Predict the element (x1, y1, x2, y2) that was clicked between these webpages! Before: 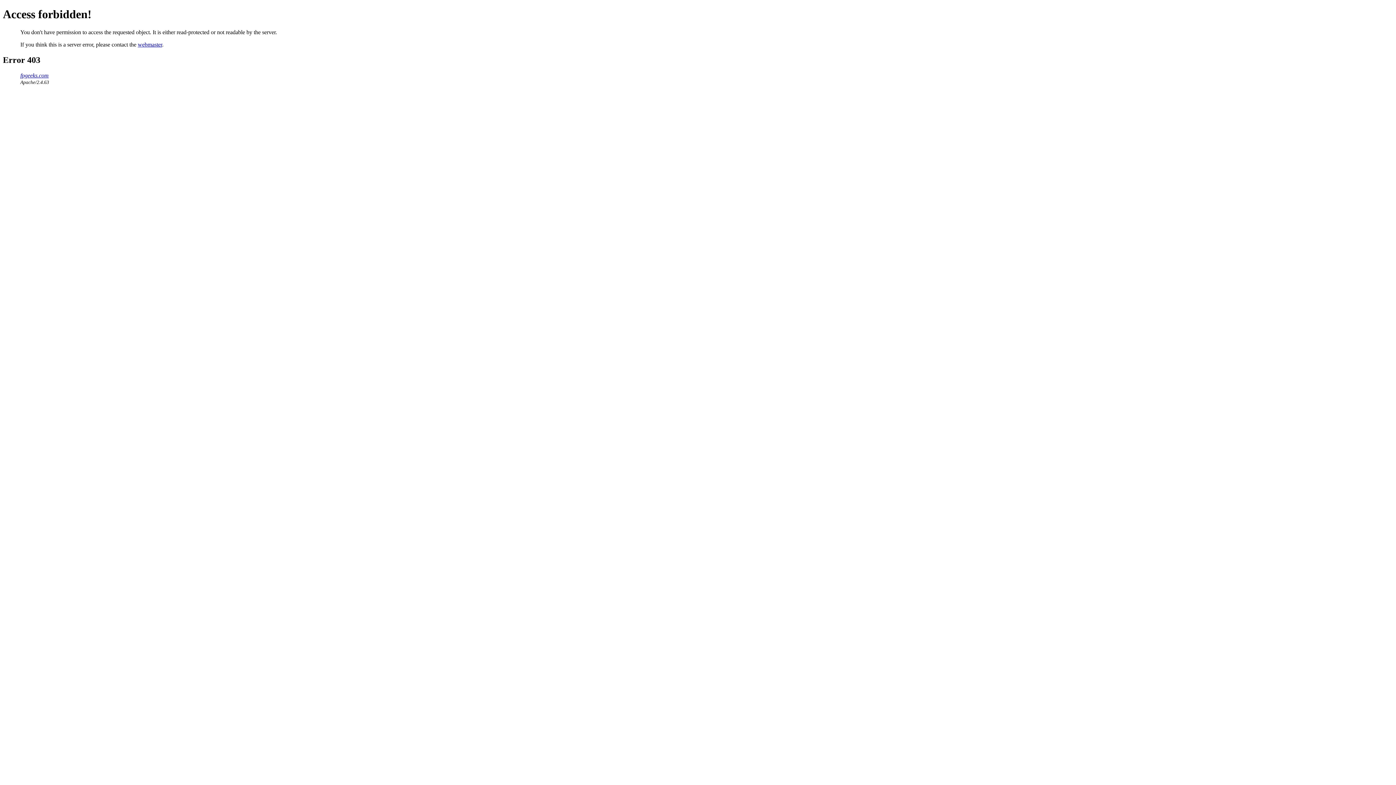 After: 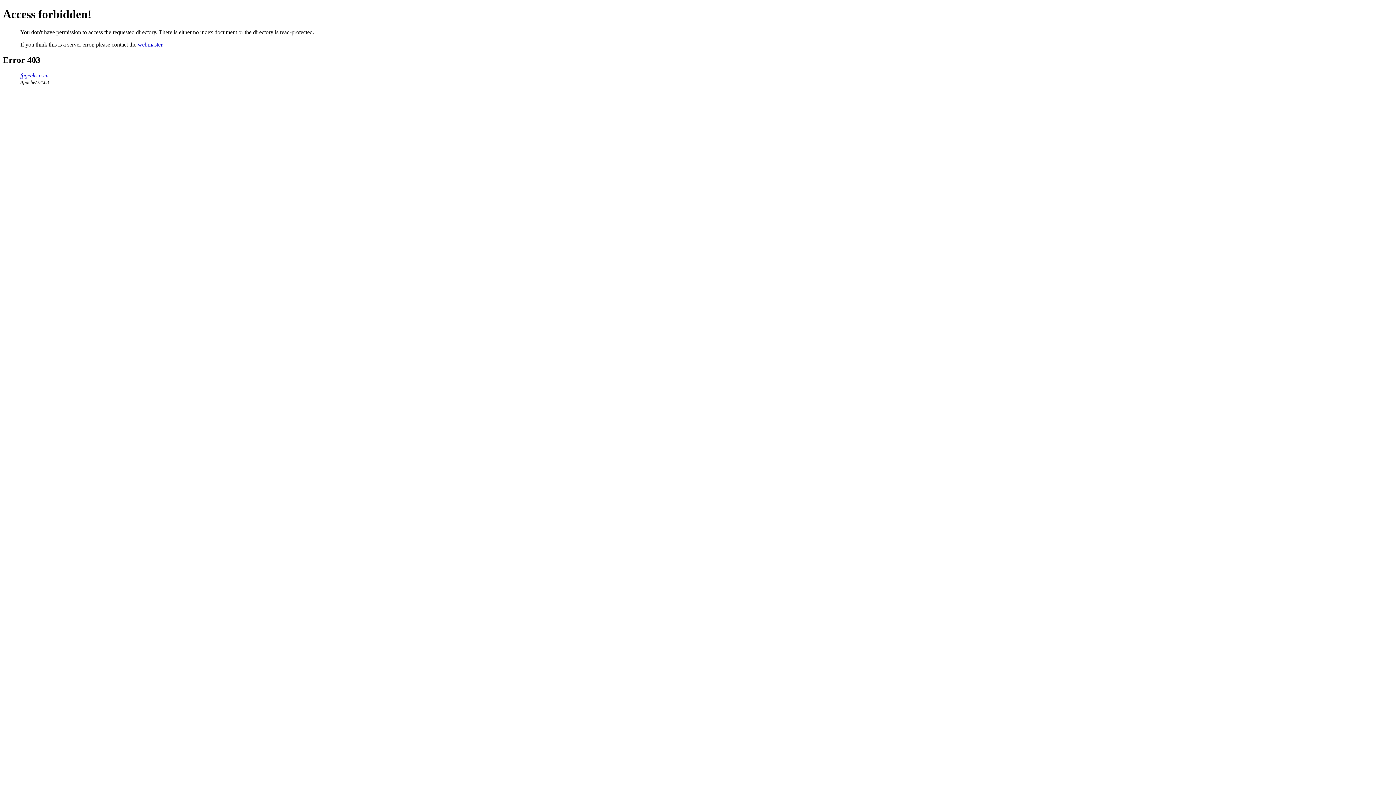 Action: label: fpgeeks.com bbox: (20, 72, 48, 78)